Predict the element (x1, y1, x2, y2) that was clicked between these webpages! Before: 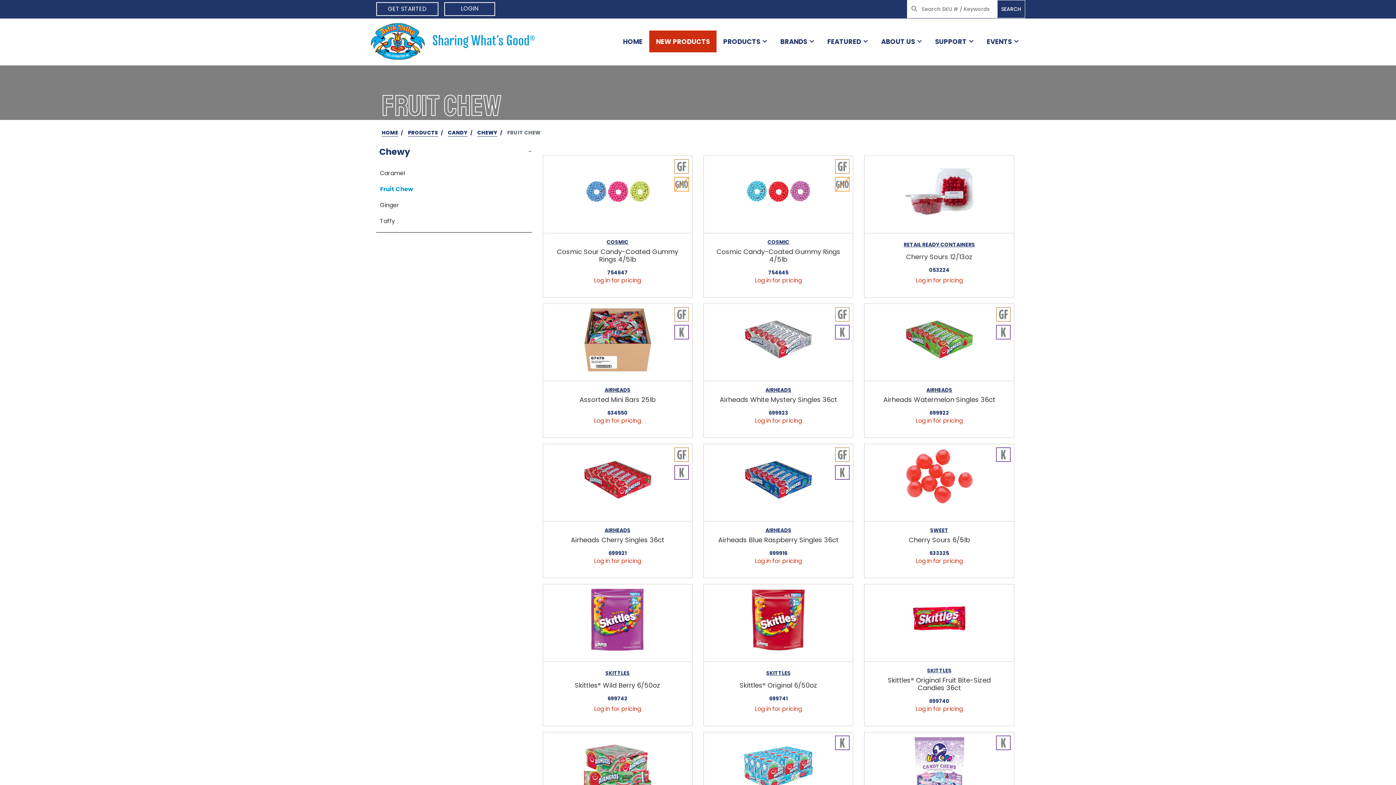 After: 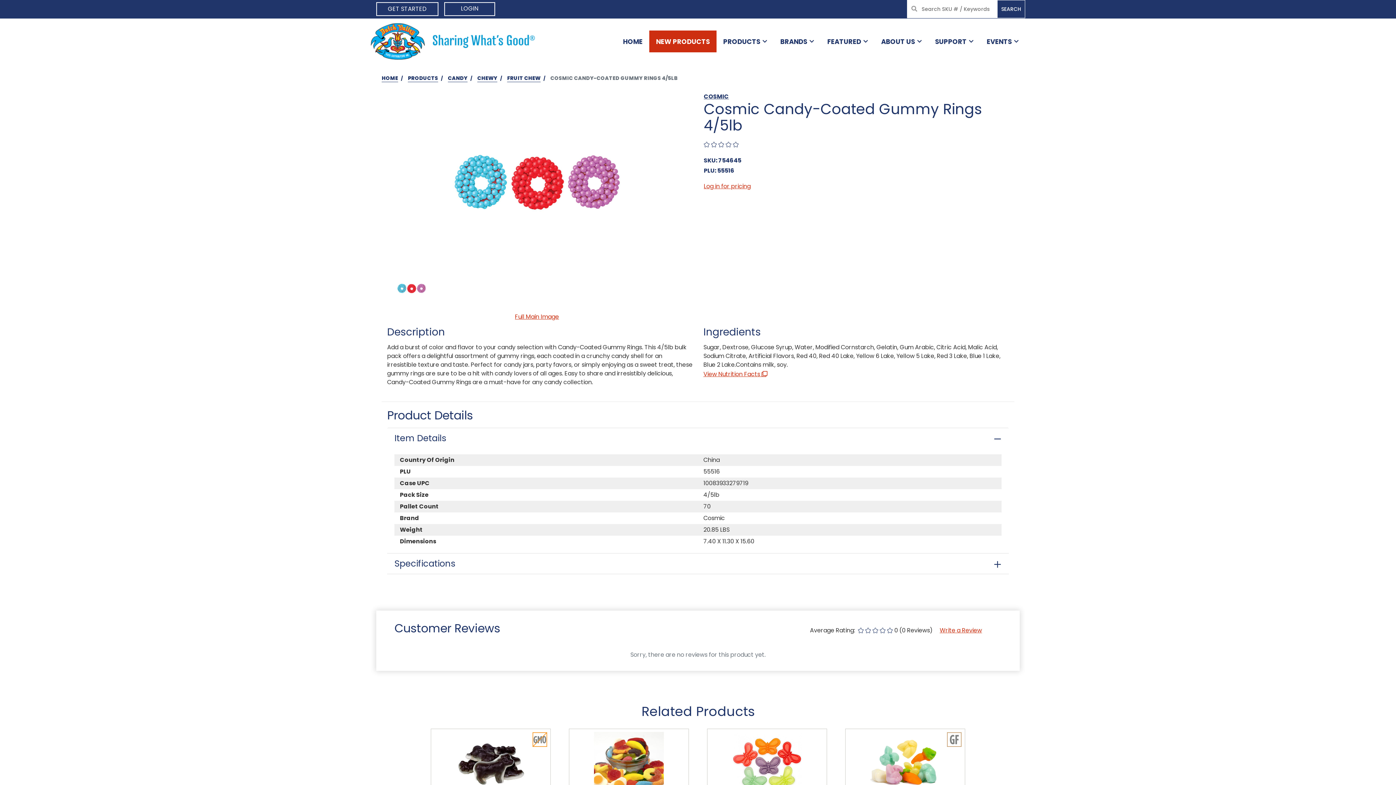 Action: label: Cosmic Candy-Coated Gummy Rings 4/5lb
754645 bbox: (715, 245, 841, 275)